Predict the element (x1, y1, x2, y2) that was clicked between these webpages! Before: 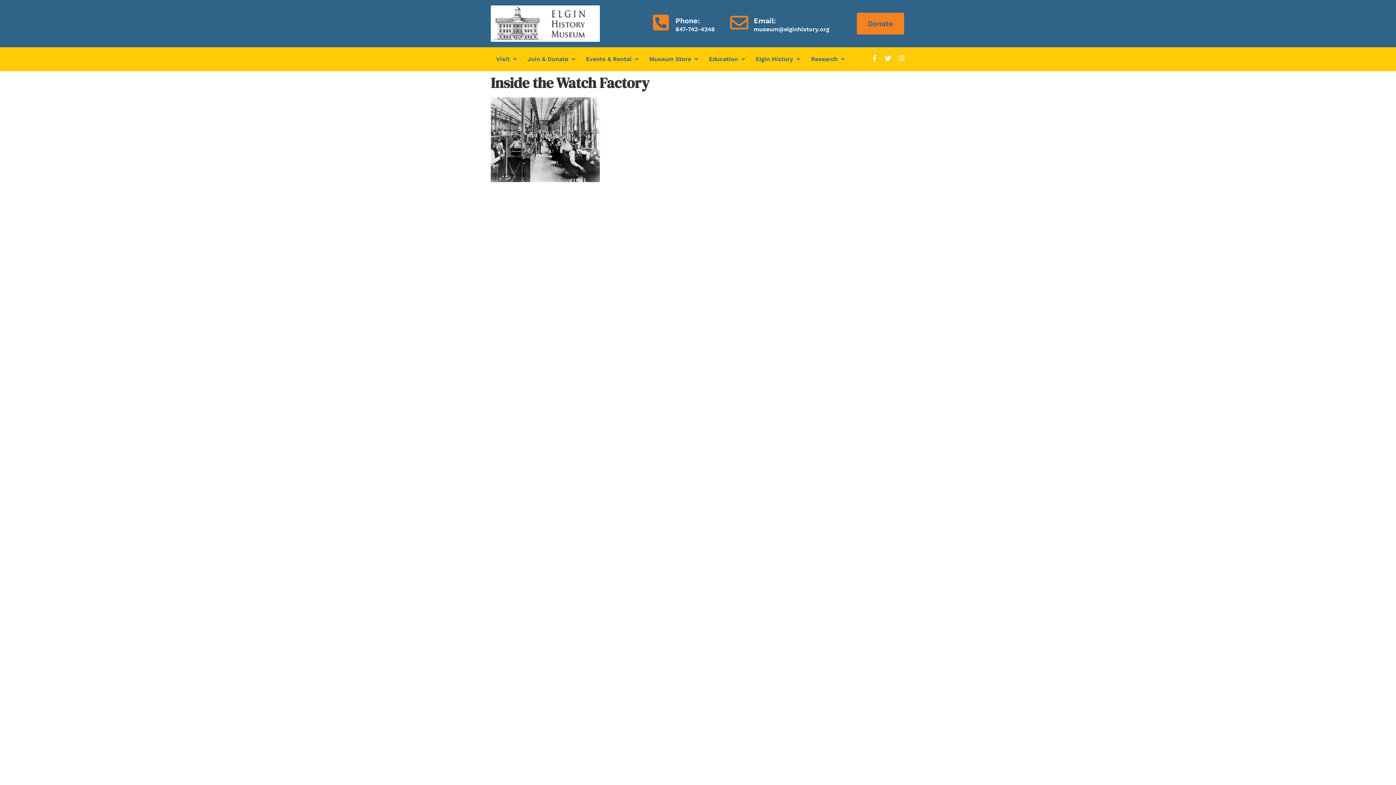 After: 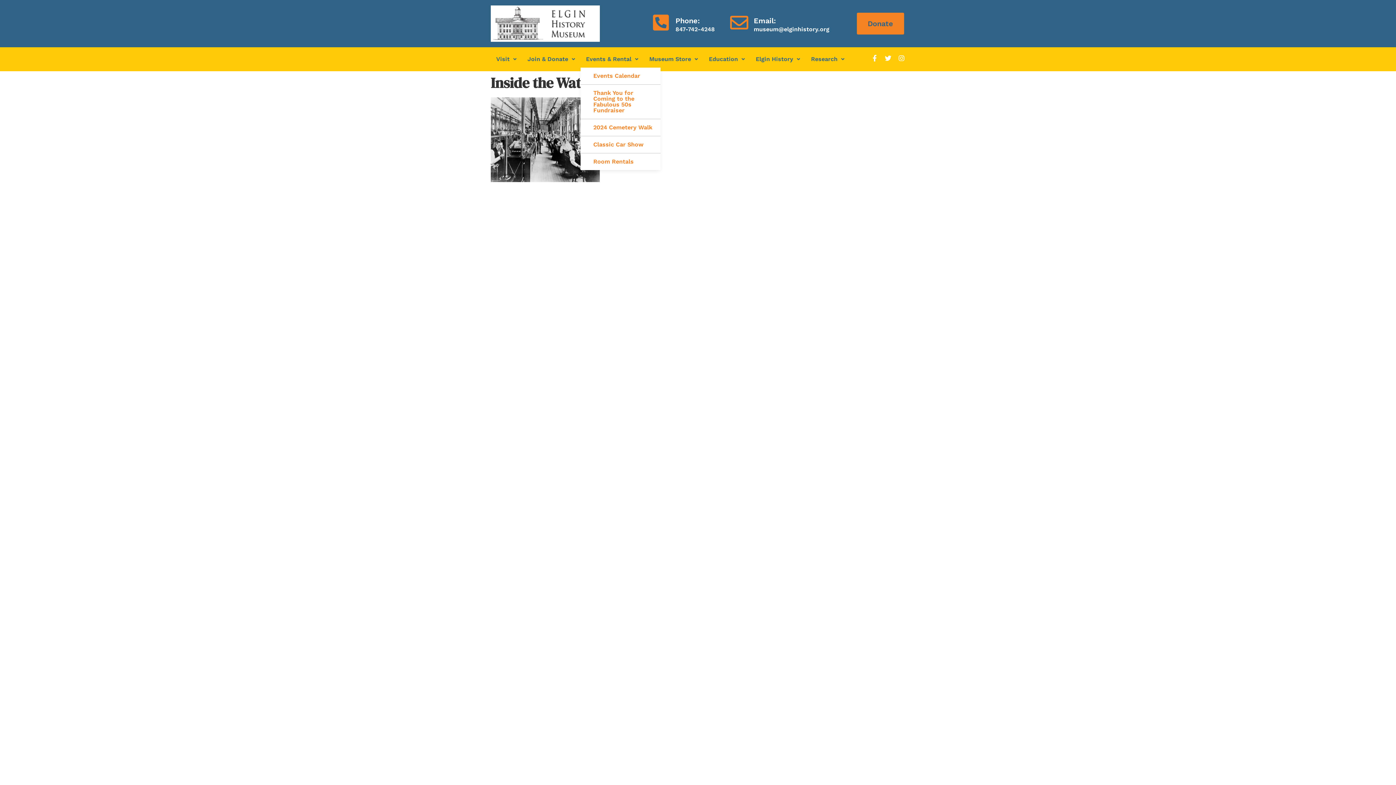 Action: bbox: (580, 50, 644, 67) label: Events & Rental